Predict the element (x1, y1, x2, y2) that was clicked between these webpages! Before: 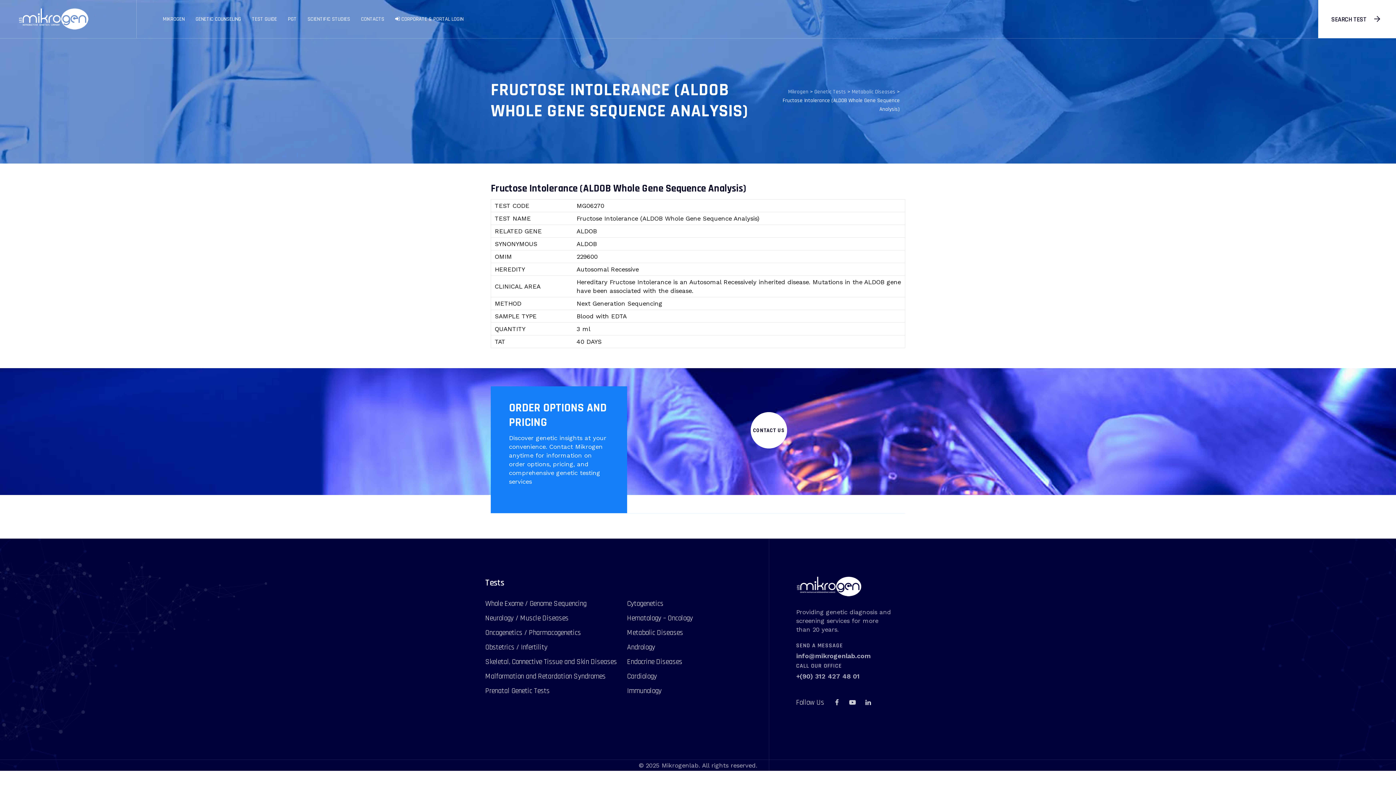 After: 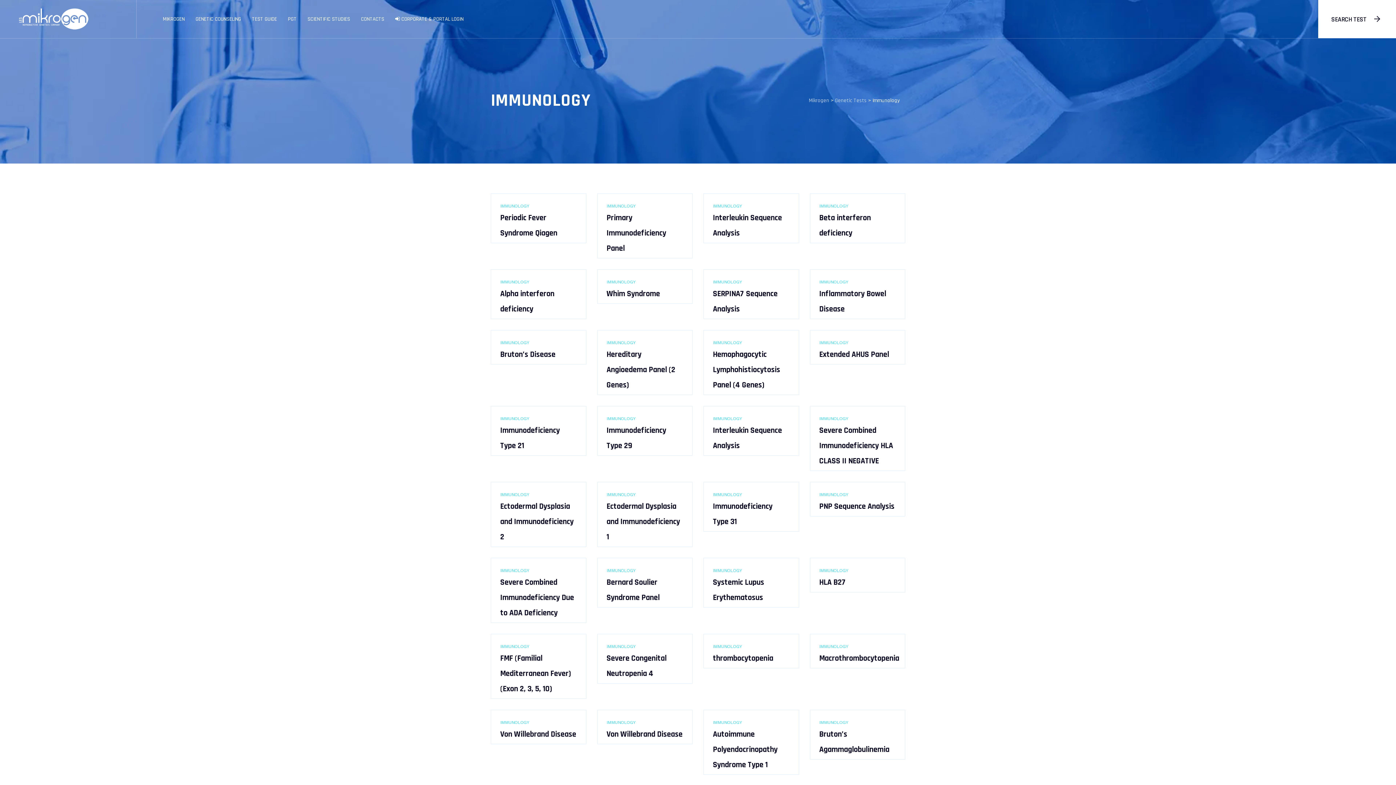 Action: bbox: (627, 686, 661, 696) label: Immunology